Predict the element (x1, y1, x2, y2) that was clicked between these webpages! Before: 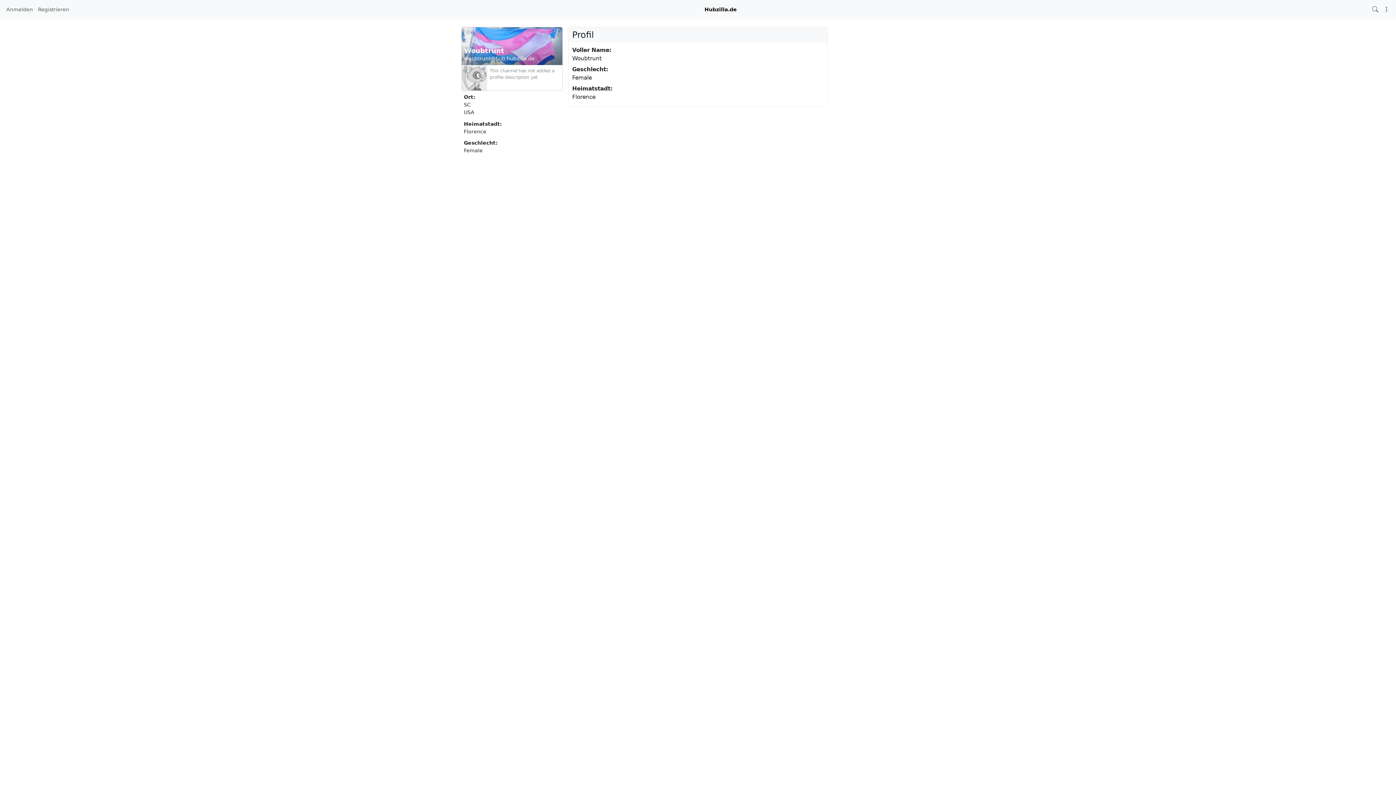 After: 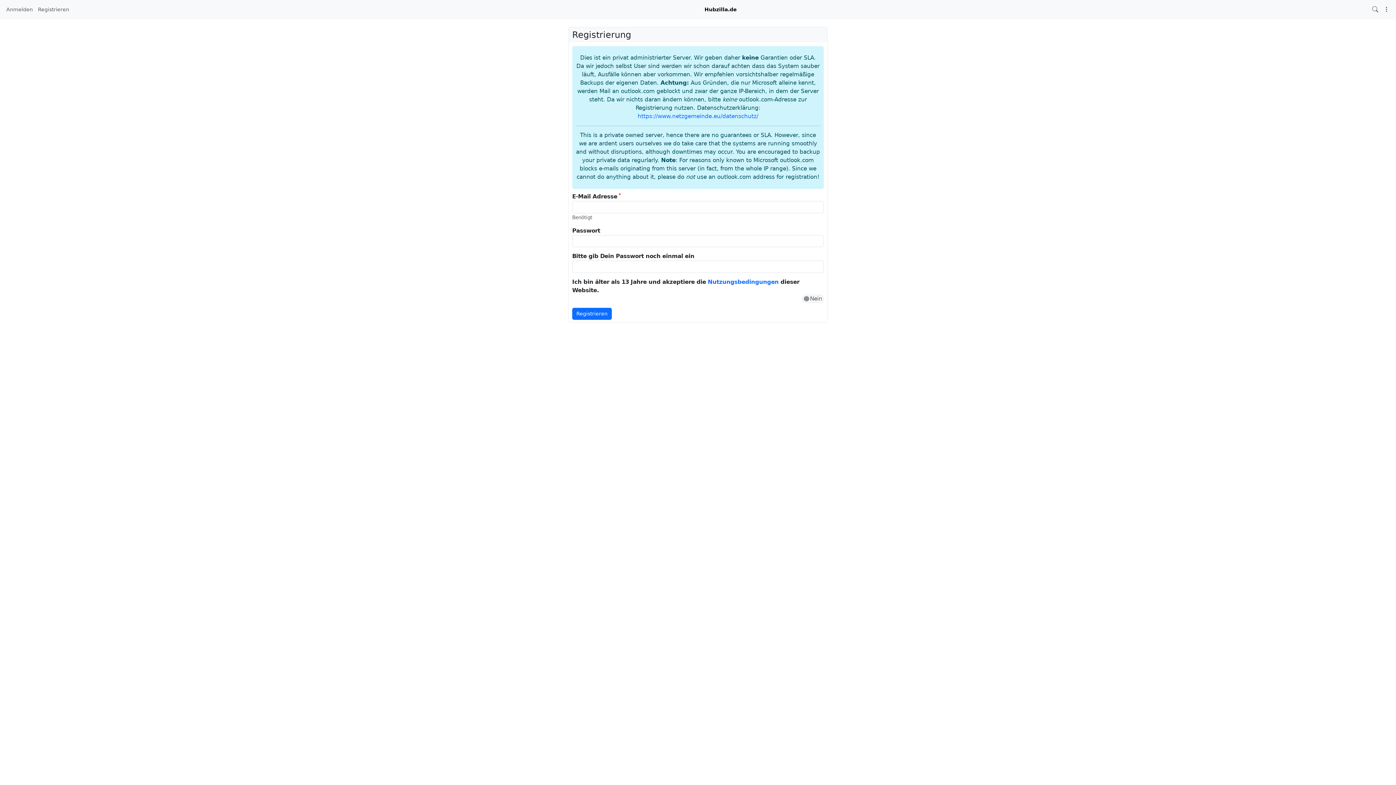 Action: bbox: (35, 3, 71, 16) label: Registrieren